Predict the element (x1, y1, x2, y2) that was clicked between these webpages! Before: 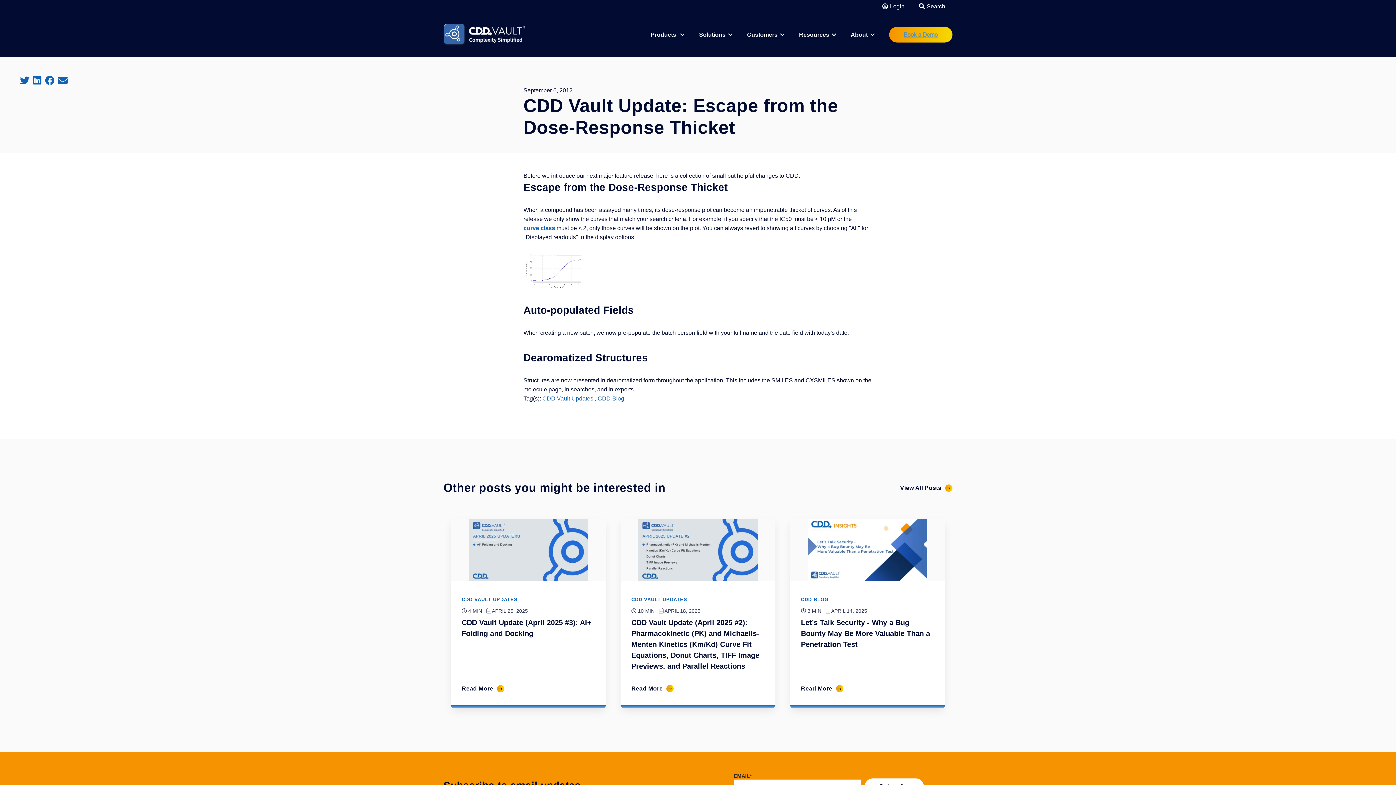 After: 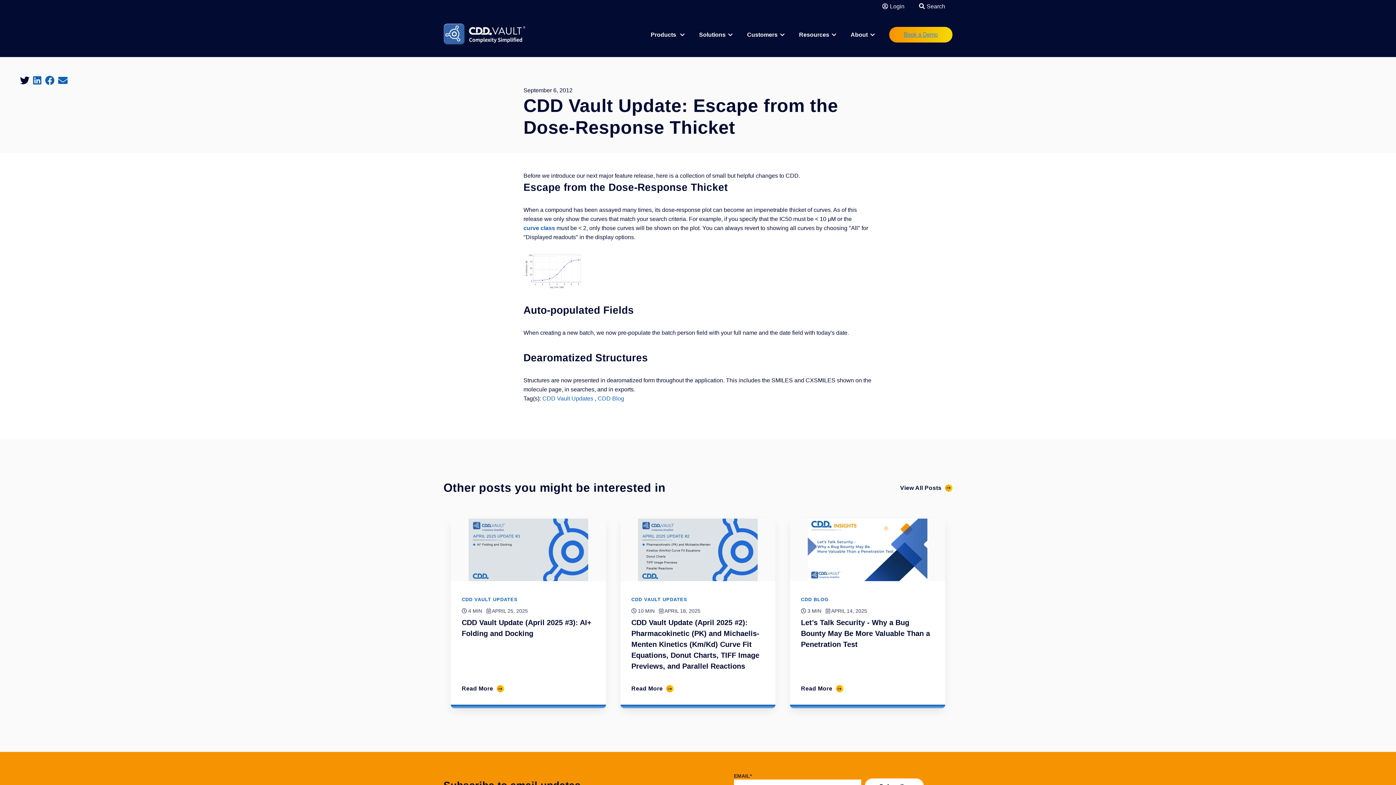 Action: label: Twitter bbox: (20, 73, 29, 88)